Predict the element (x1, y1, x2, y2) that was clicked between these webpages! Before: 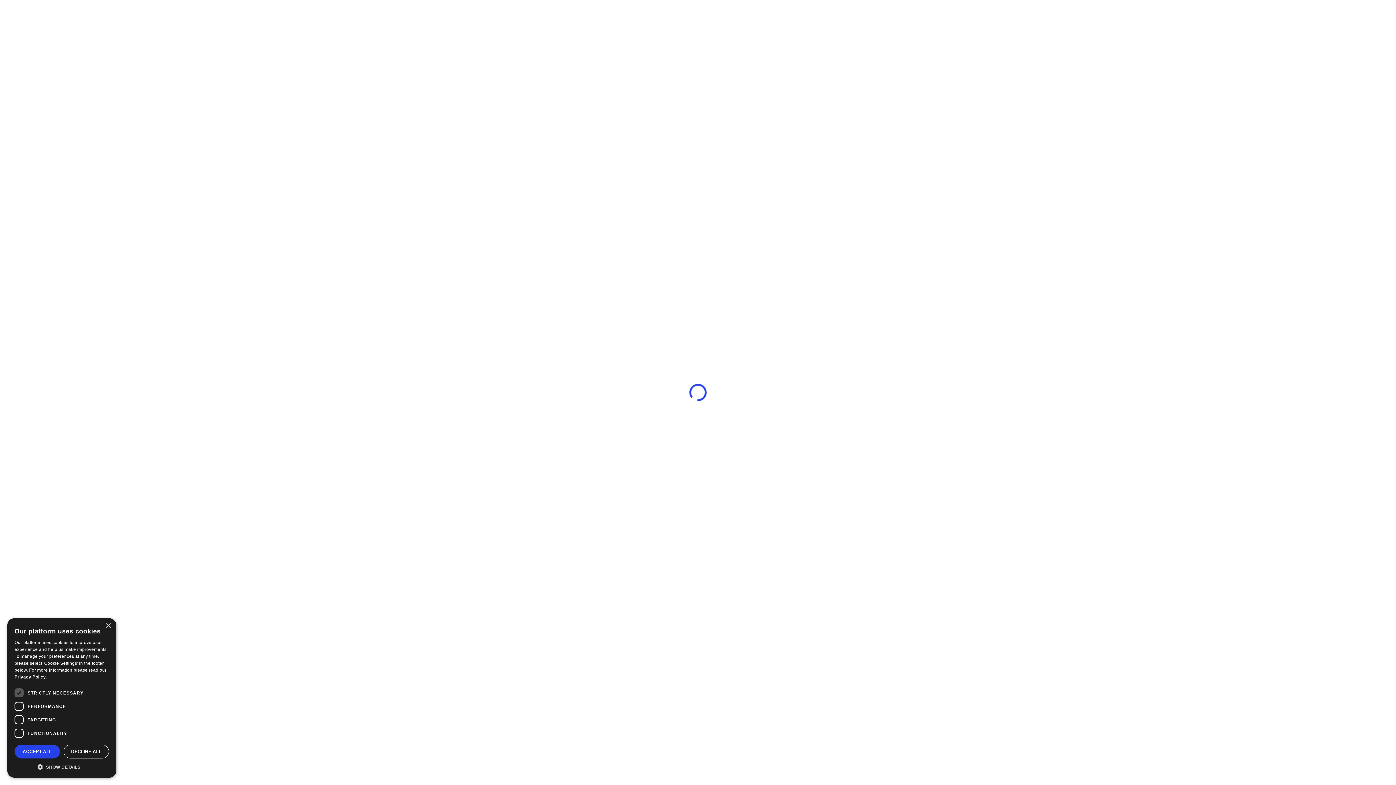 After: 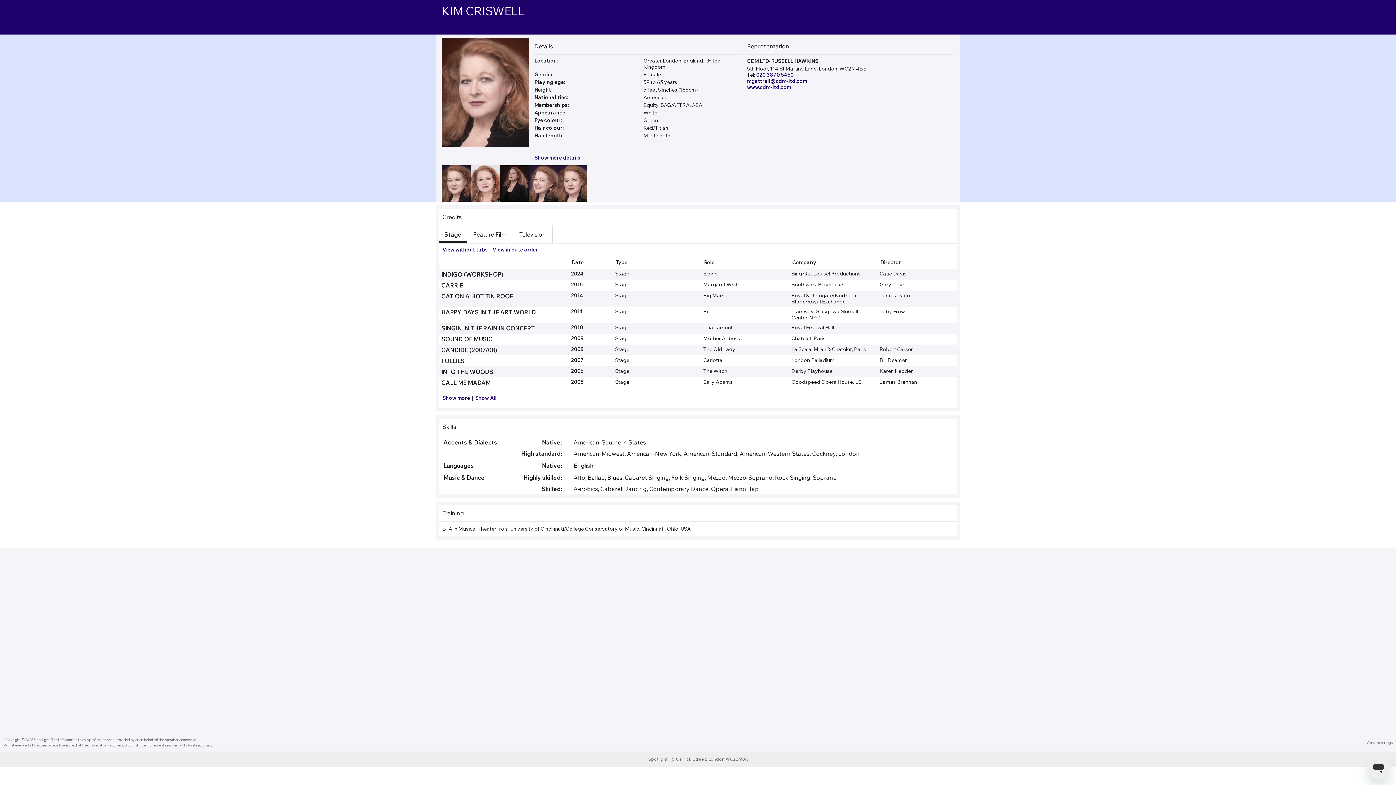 Action: label: Close bbox: (105, 623, 110, 629)